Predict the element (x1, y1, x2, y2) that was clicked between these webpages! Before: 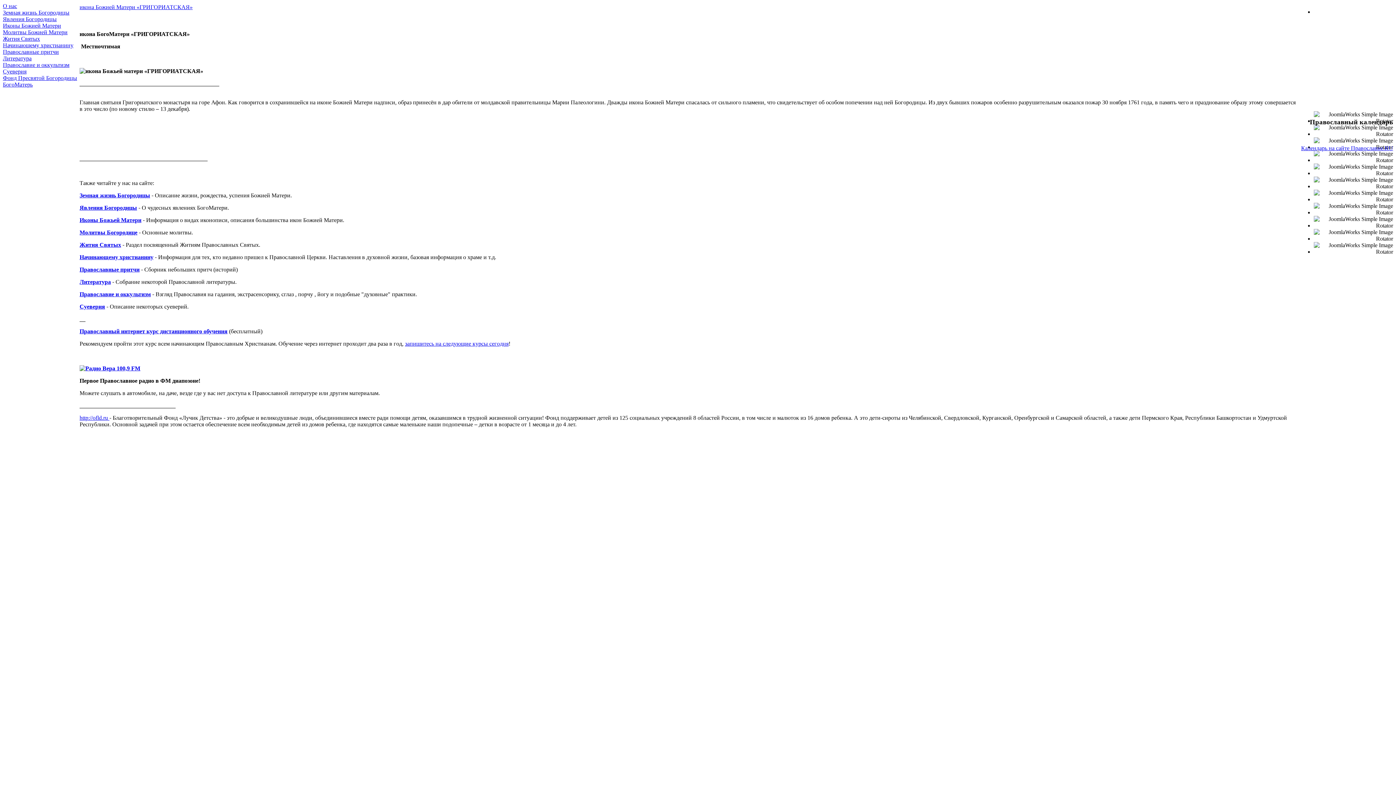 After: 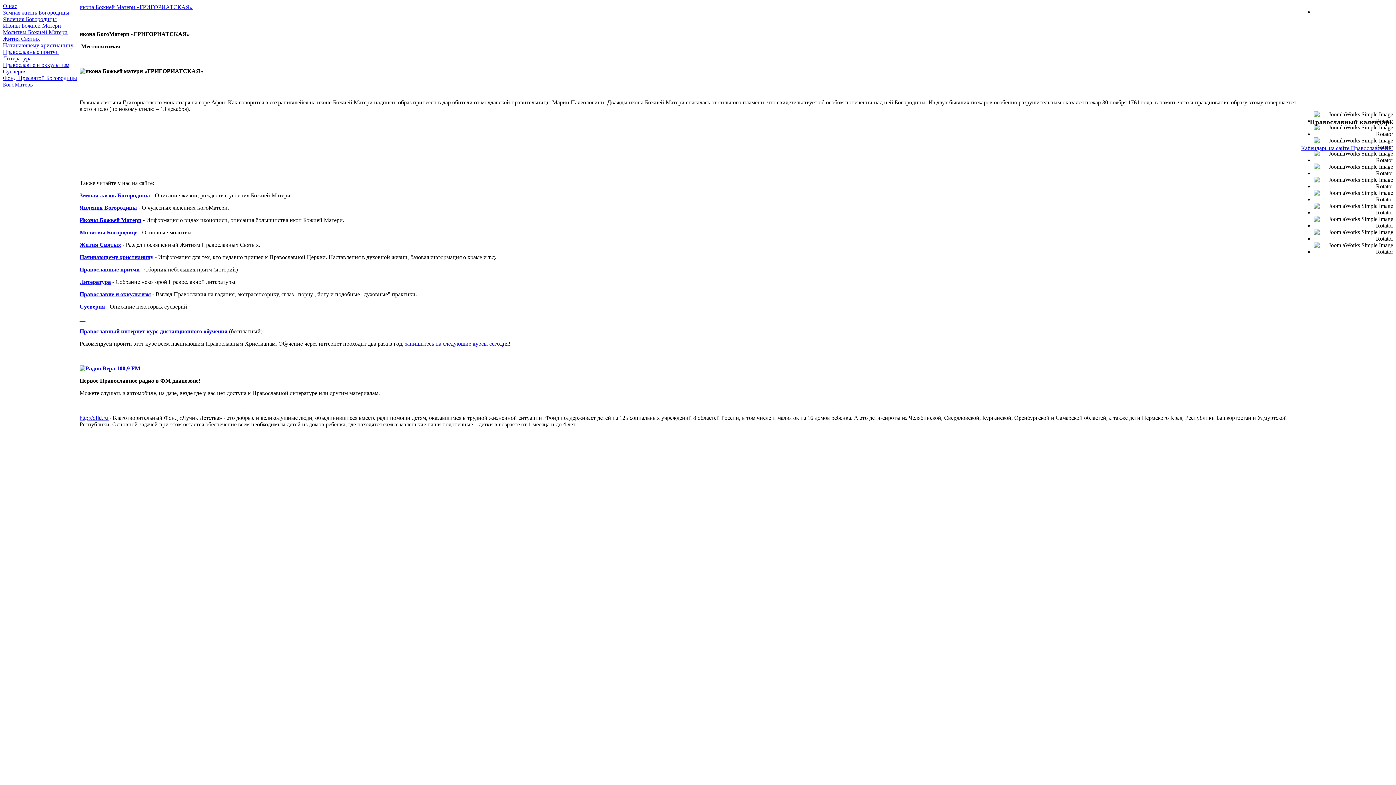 Action: label: Календарь на сайте Православие.RU bbox: (1301, 145, 1393, 151)